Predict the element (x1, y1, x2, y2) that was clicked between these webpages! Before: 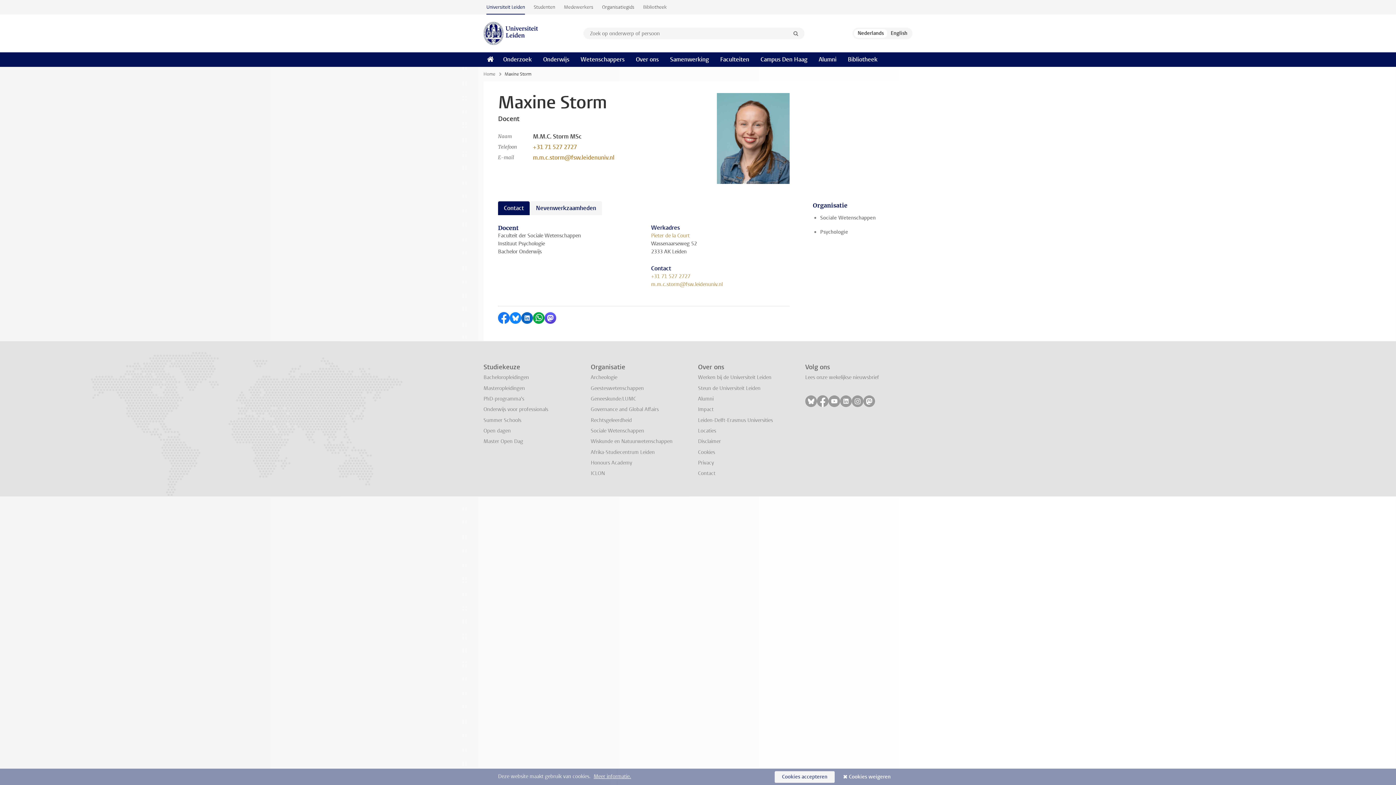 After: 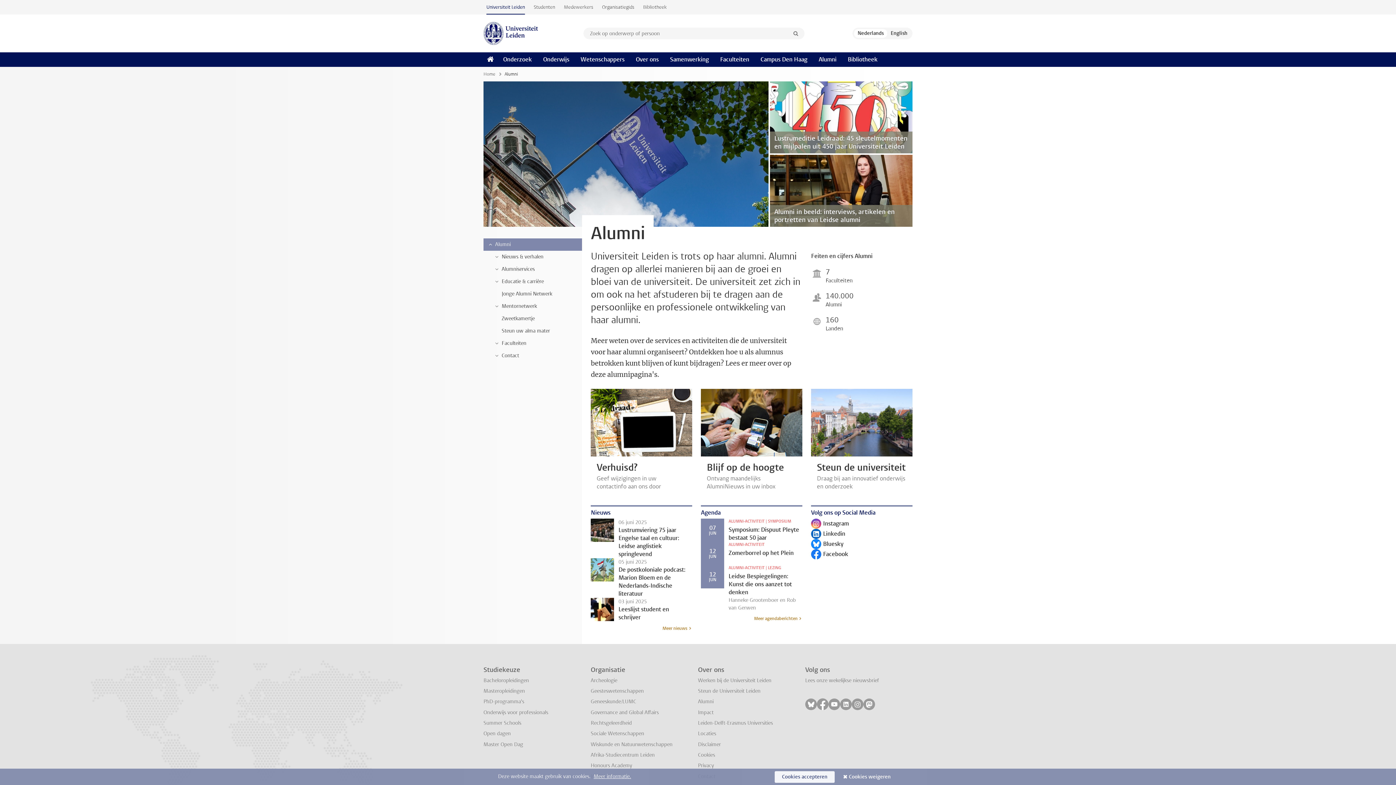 Action: bbox: (813, 52, 842, 66) label: Alumni